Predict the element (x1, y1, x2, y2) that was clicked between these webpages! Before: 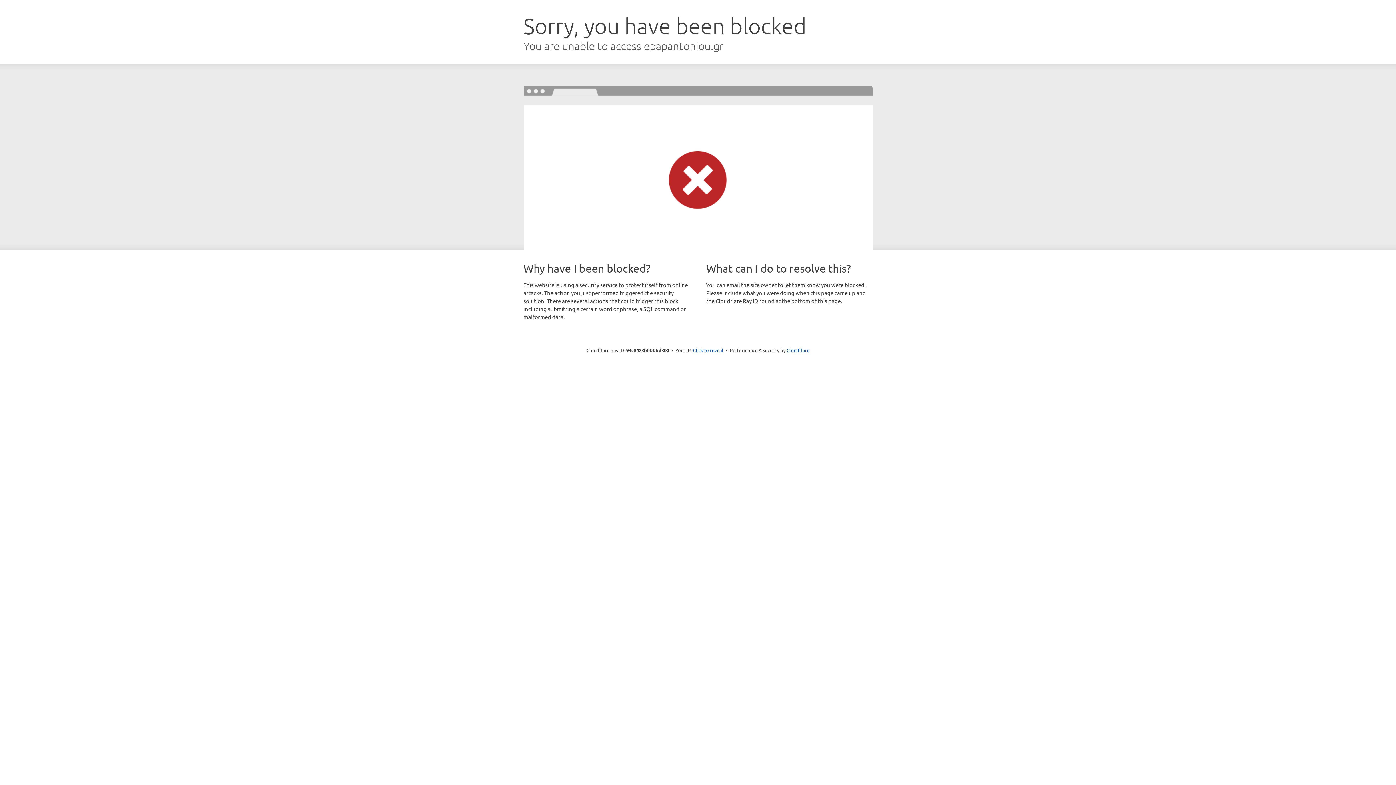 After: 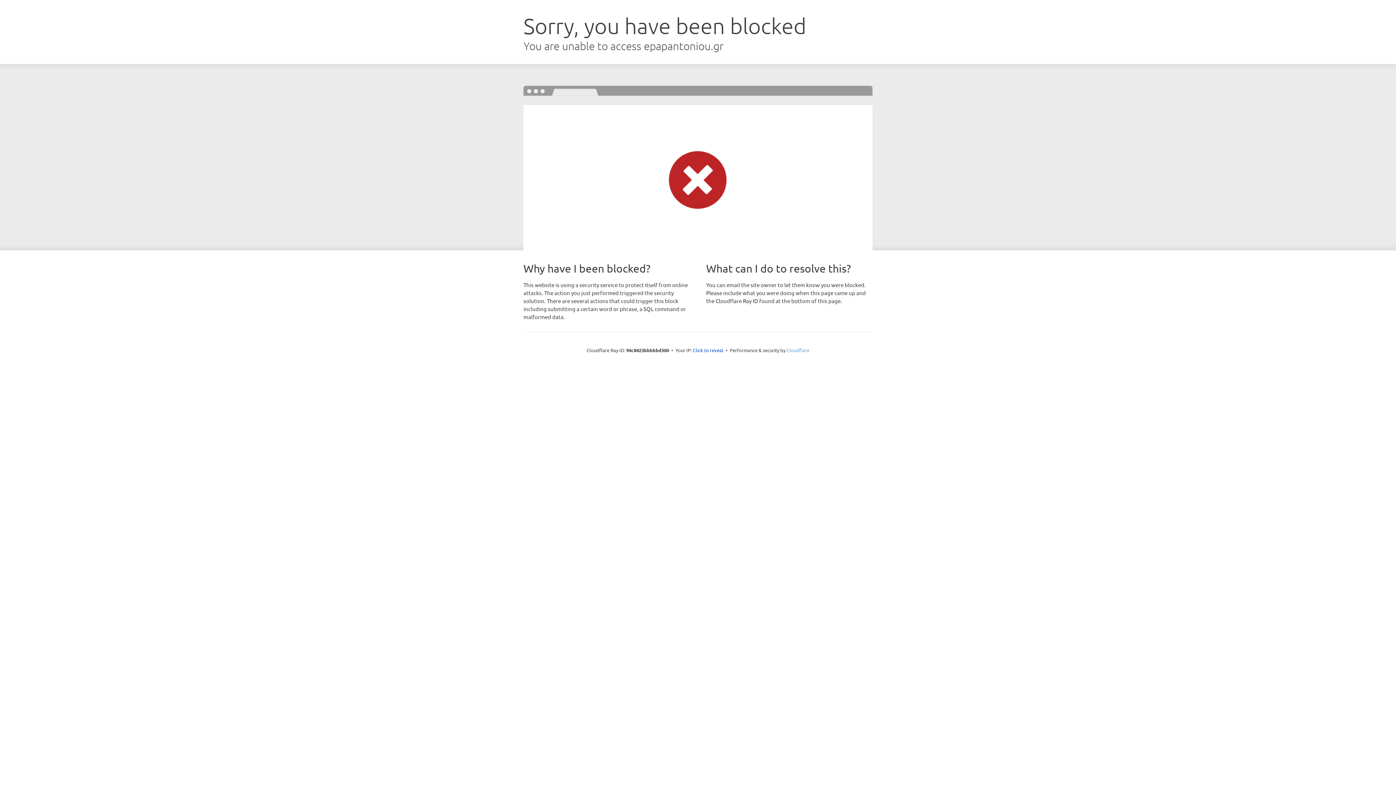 Action: label: Cloudflare bbox: (786, 347, 809, 353)